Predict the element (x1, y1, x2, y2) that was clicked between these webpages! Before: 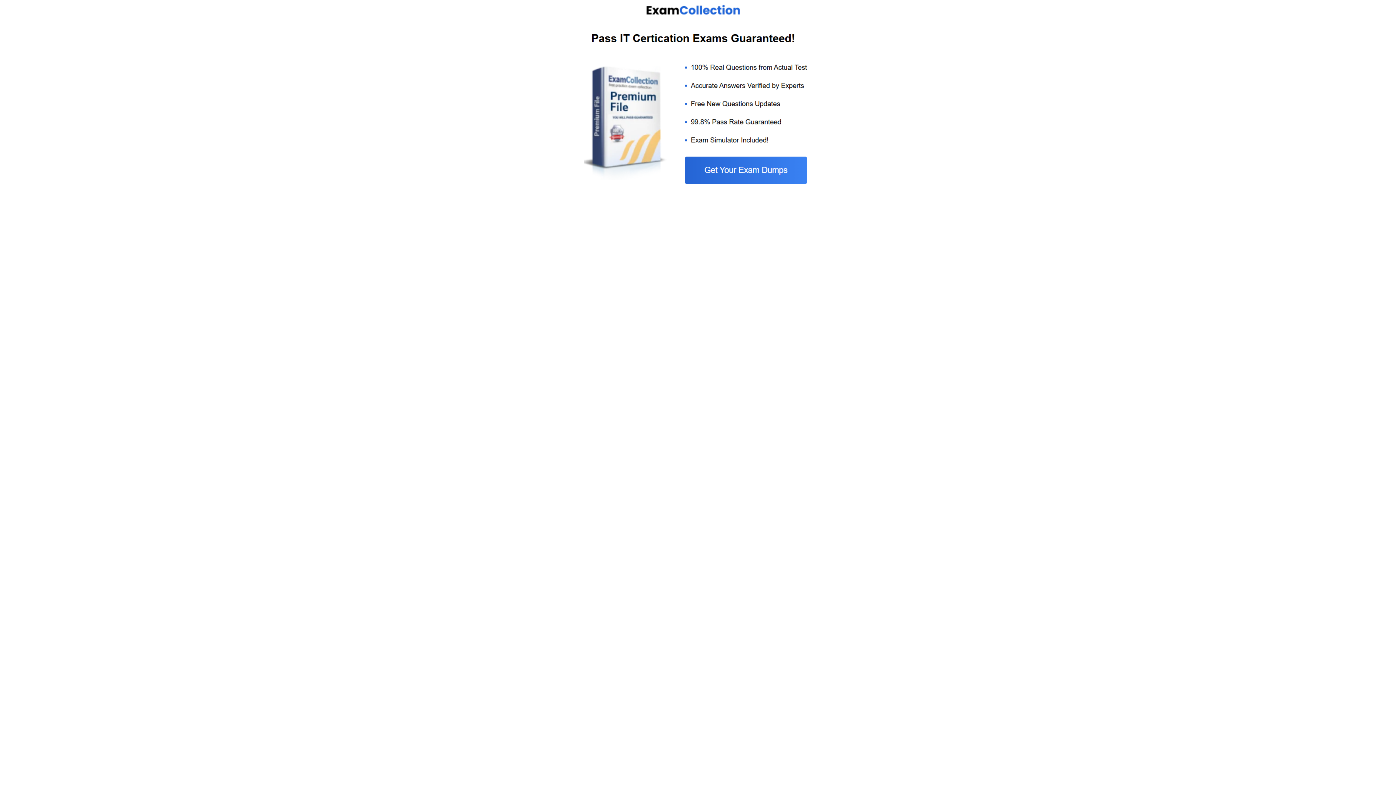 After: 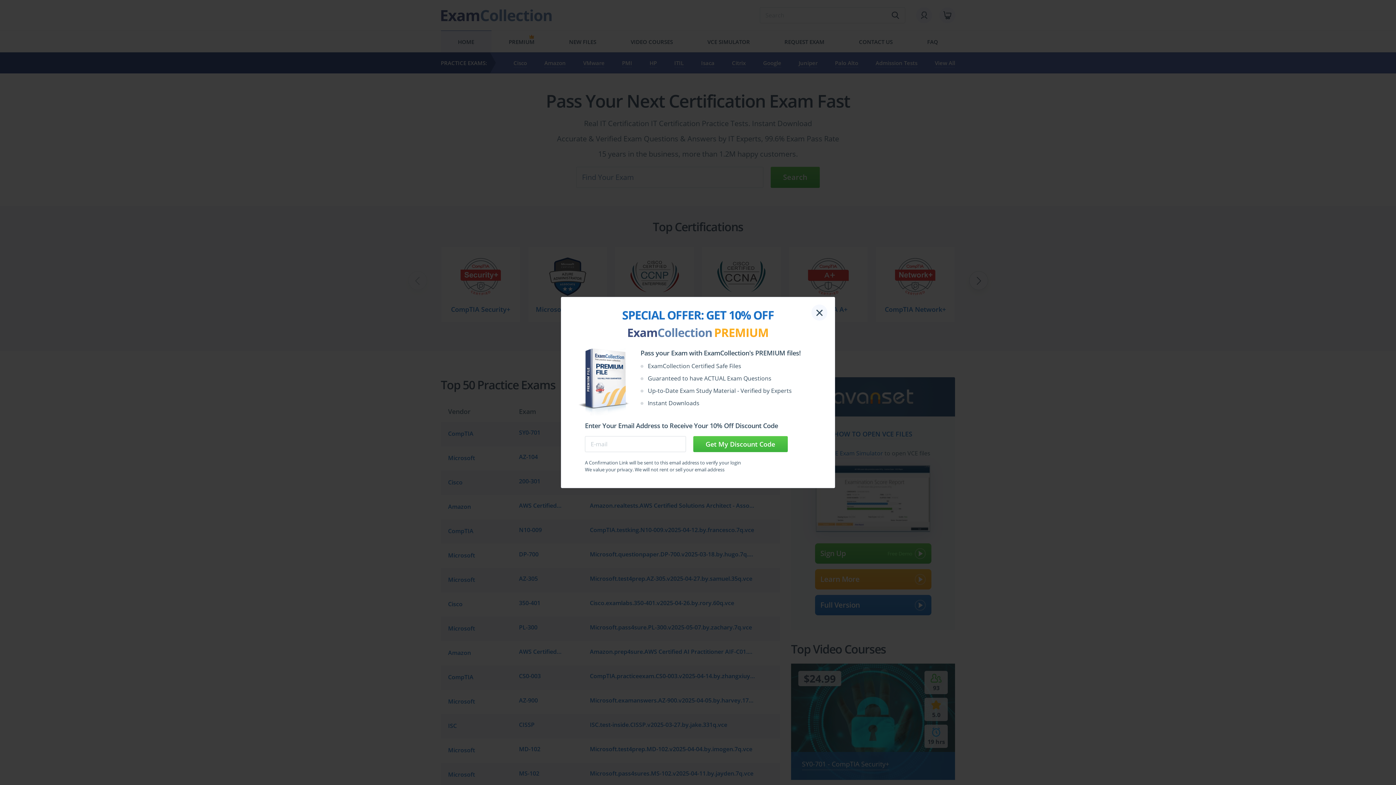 Action: bbox: (584, 185, 812, 192)